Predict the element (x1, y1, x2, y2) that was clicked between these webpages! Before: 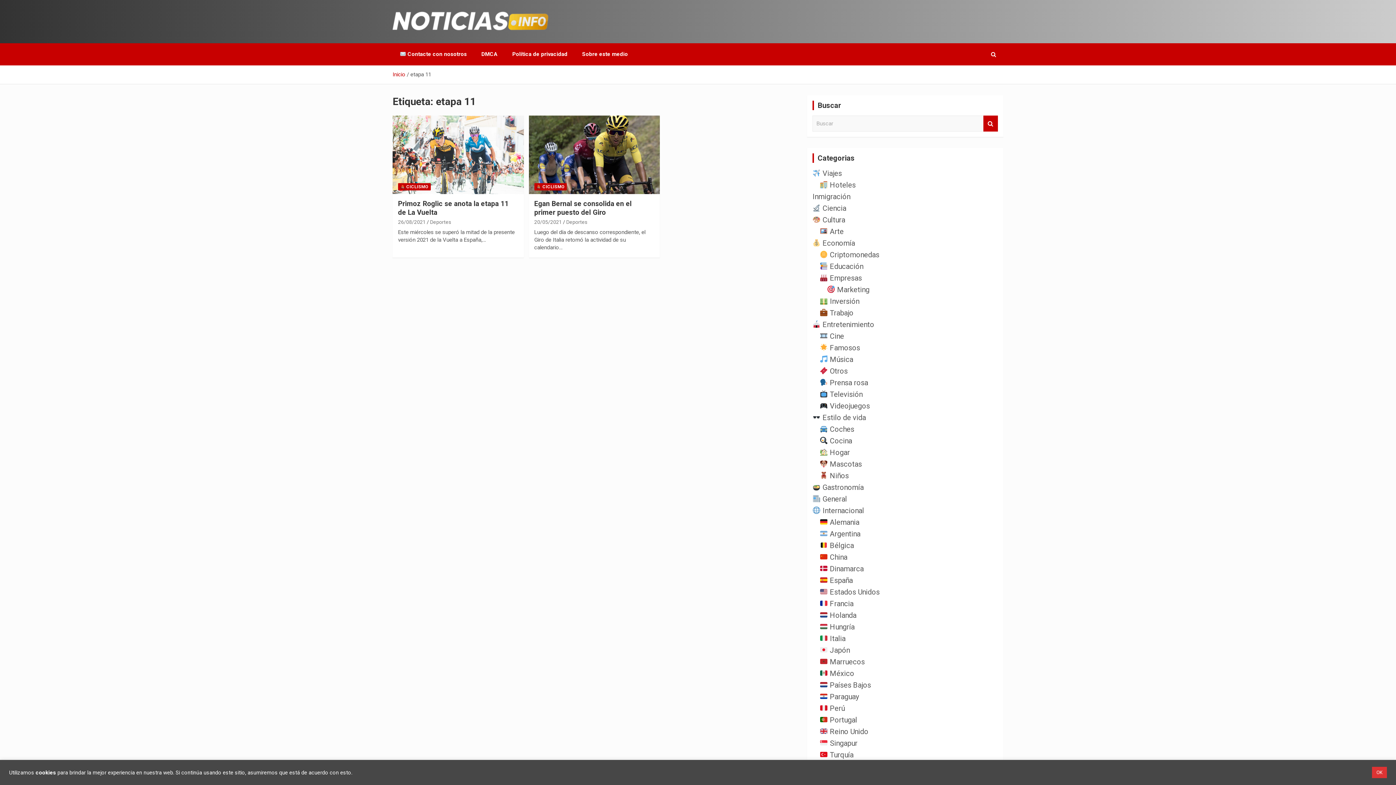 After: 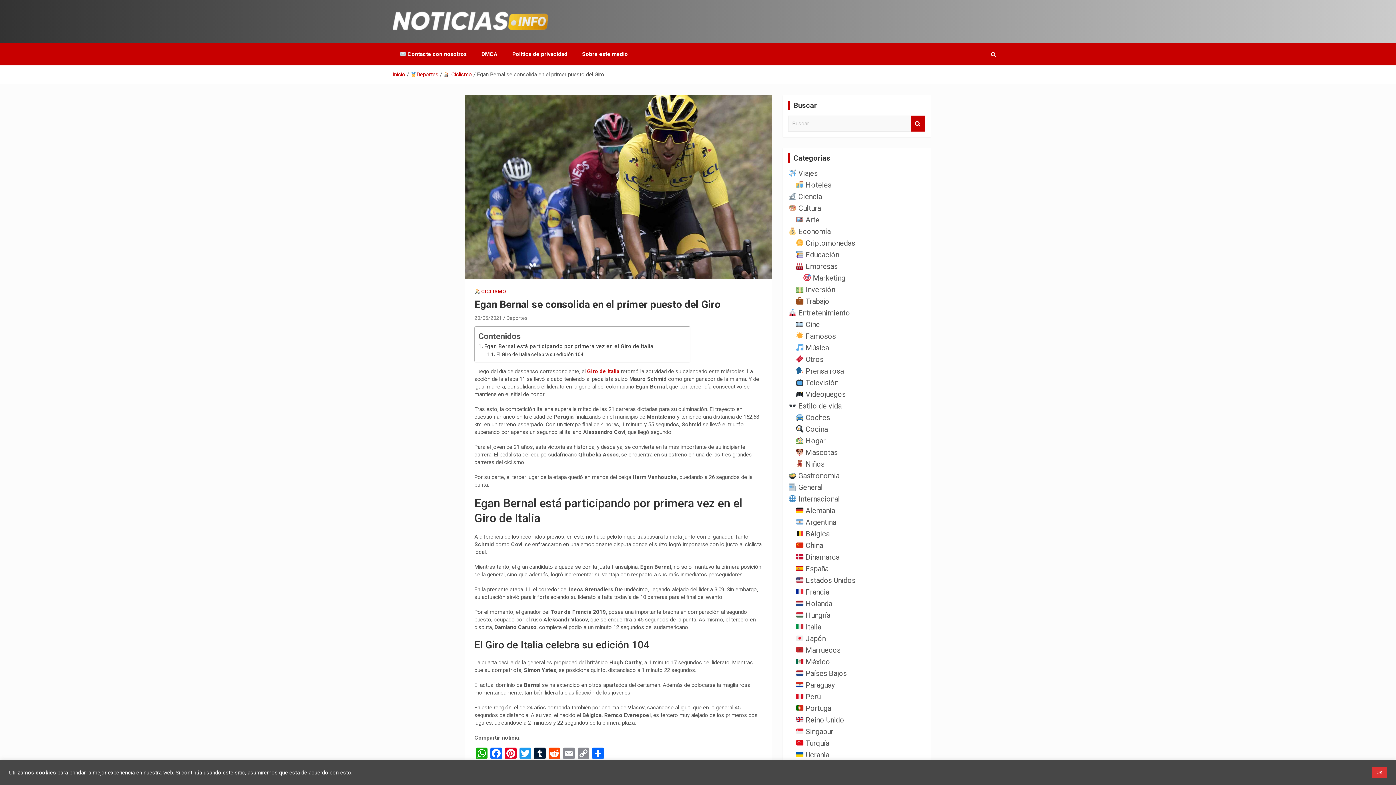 Action: bbox: (534, 199, 631, 216) label: Egan Bernal se consolida en el primer puesto del Giro